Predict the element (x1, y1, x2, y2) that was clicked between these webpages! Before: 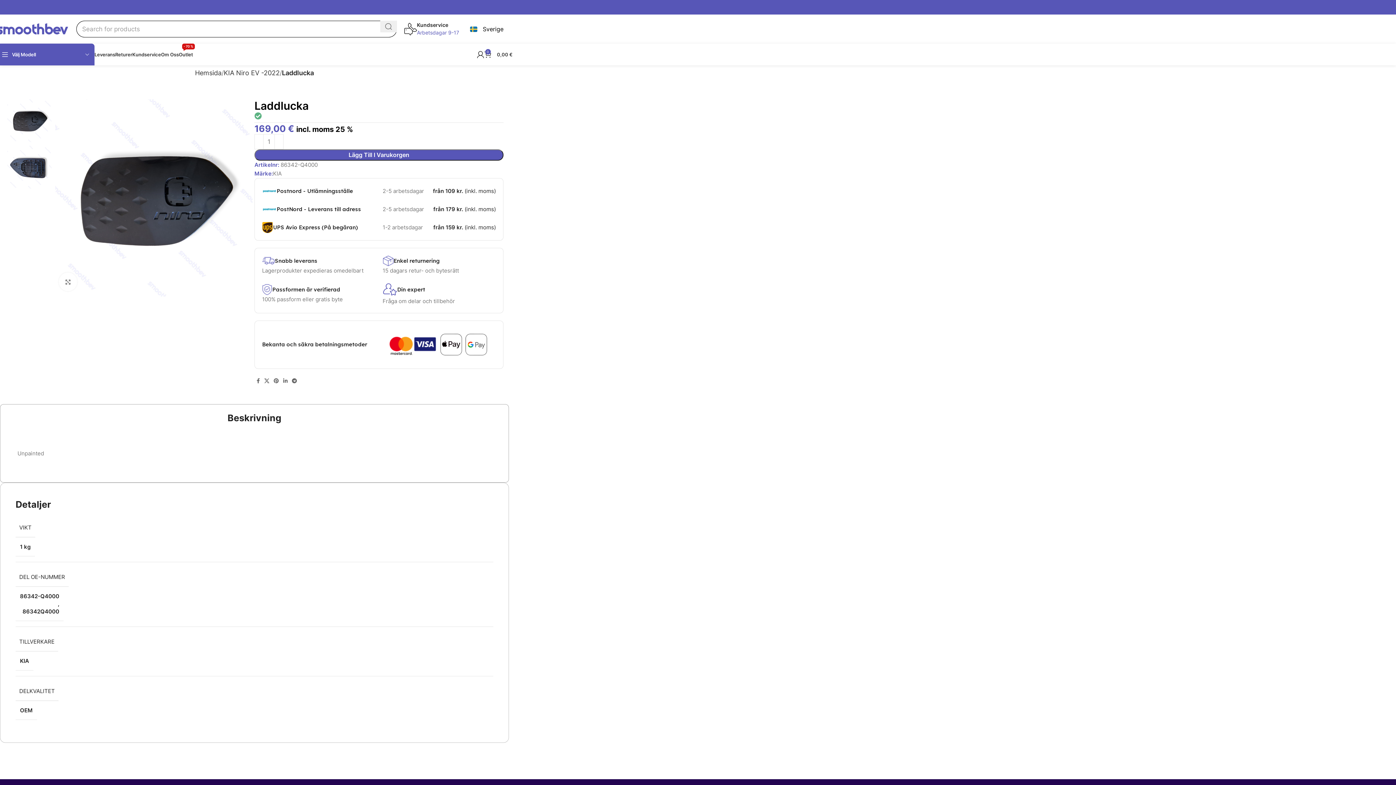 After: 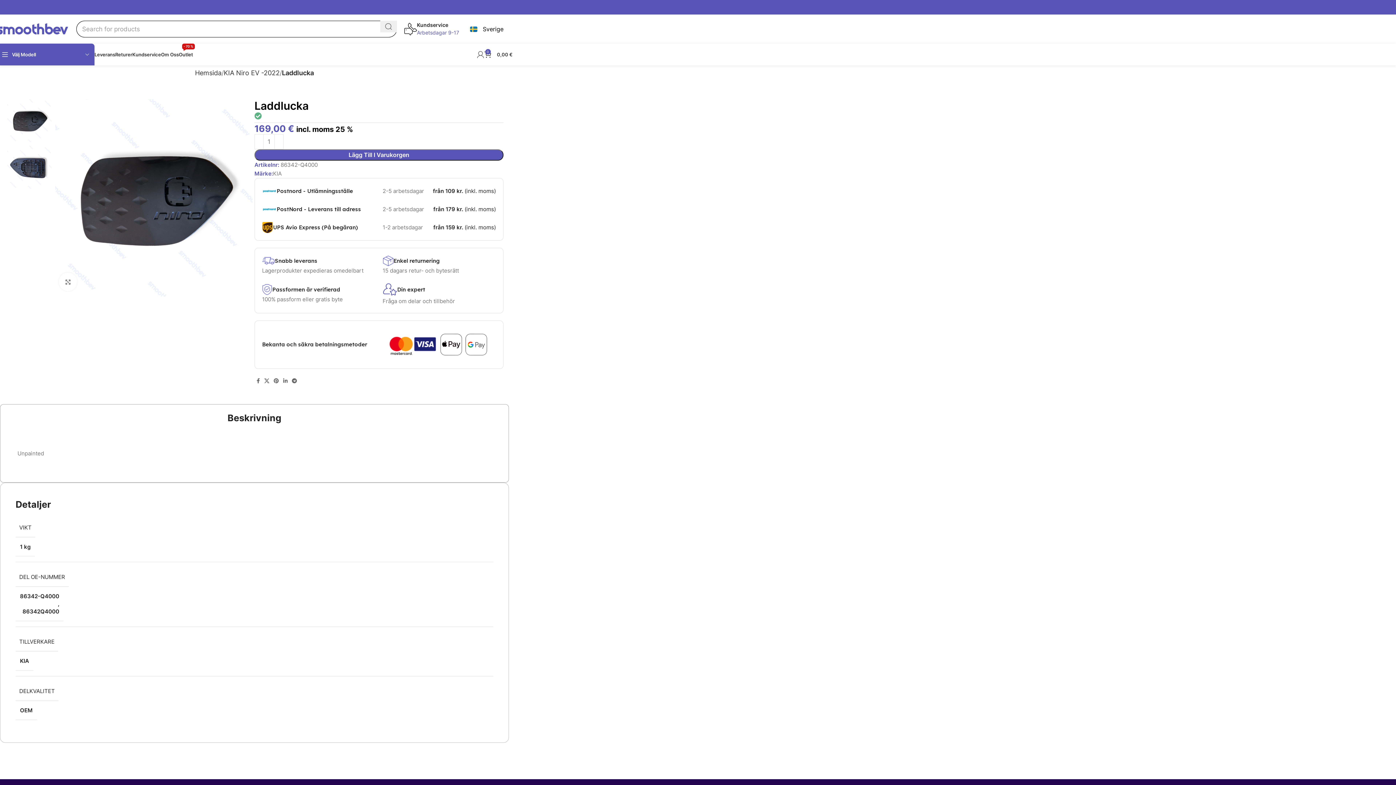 Action: bbox: (477, 47, 484, 61)